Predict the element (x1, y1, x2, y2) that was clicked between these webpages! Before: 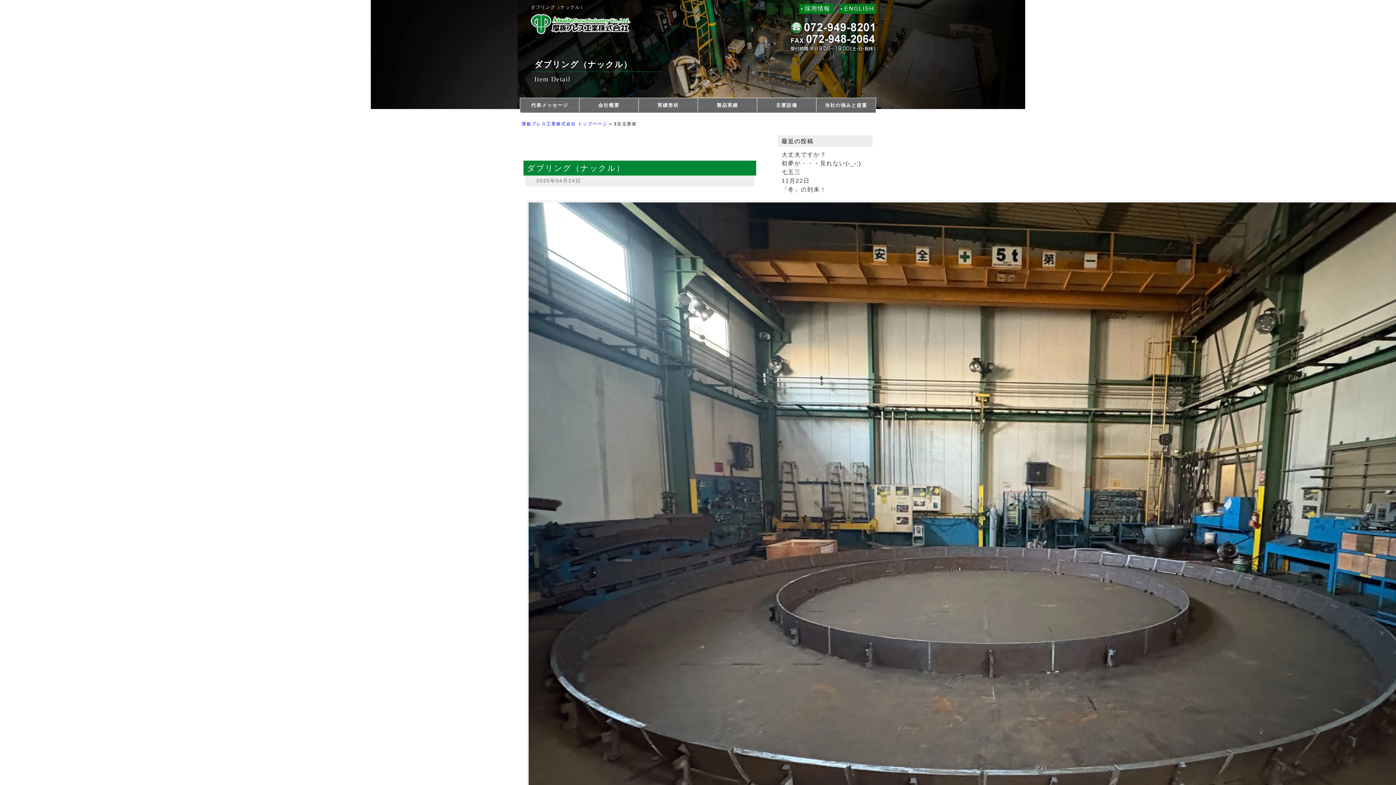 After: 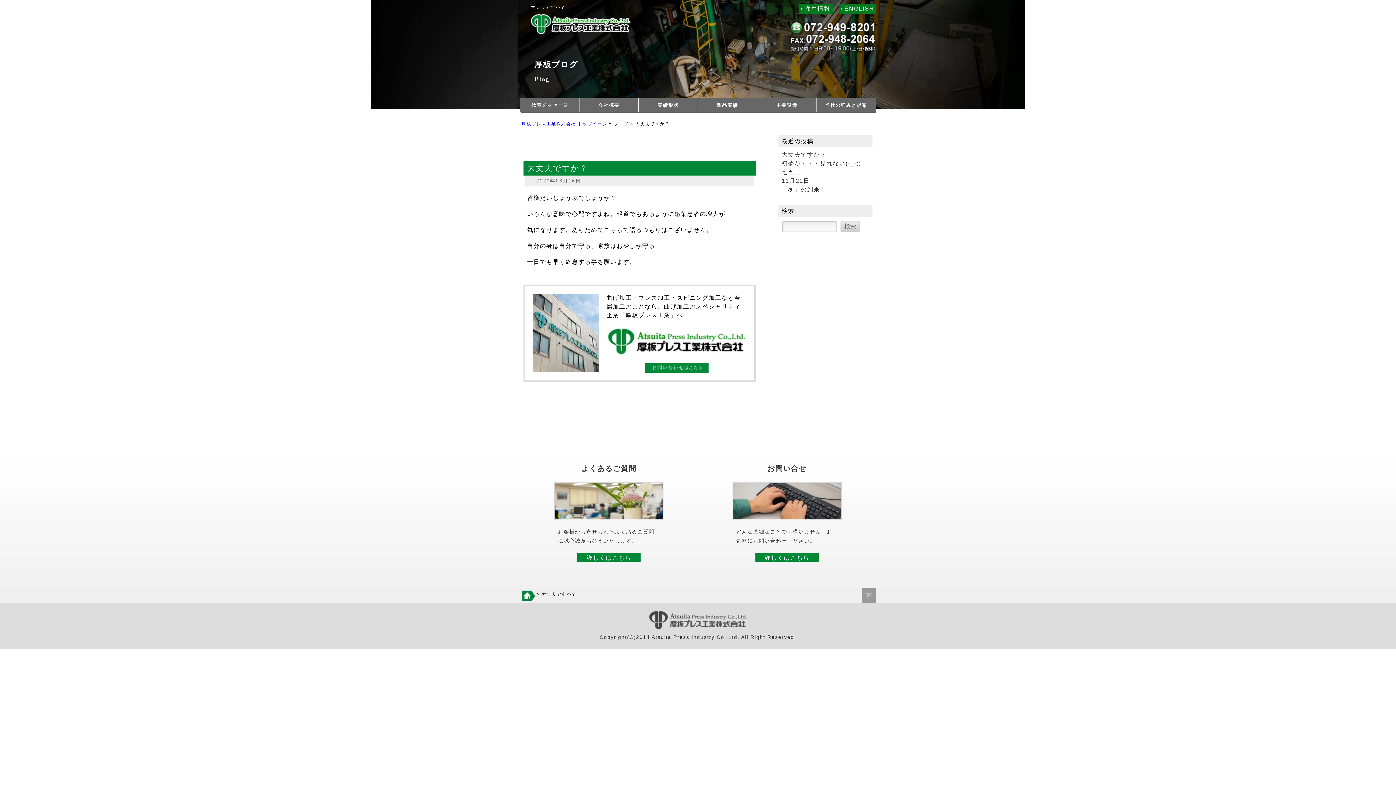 Action: bbox: (781, 151, 826, 157) label: 大丈夫ですか？